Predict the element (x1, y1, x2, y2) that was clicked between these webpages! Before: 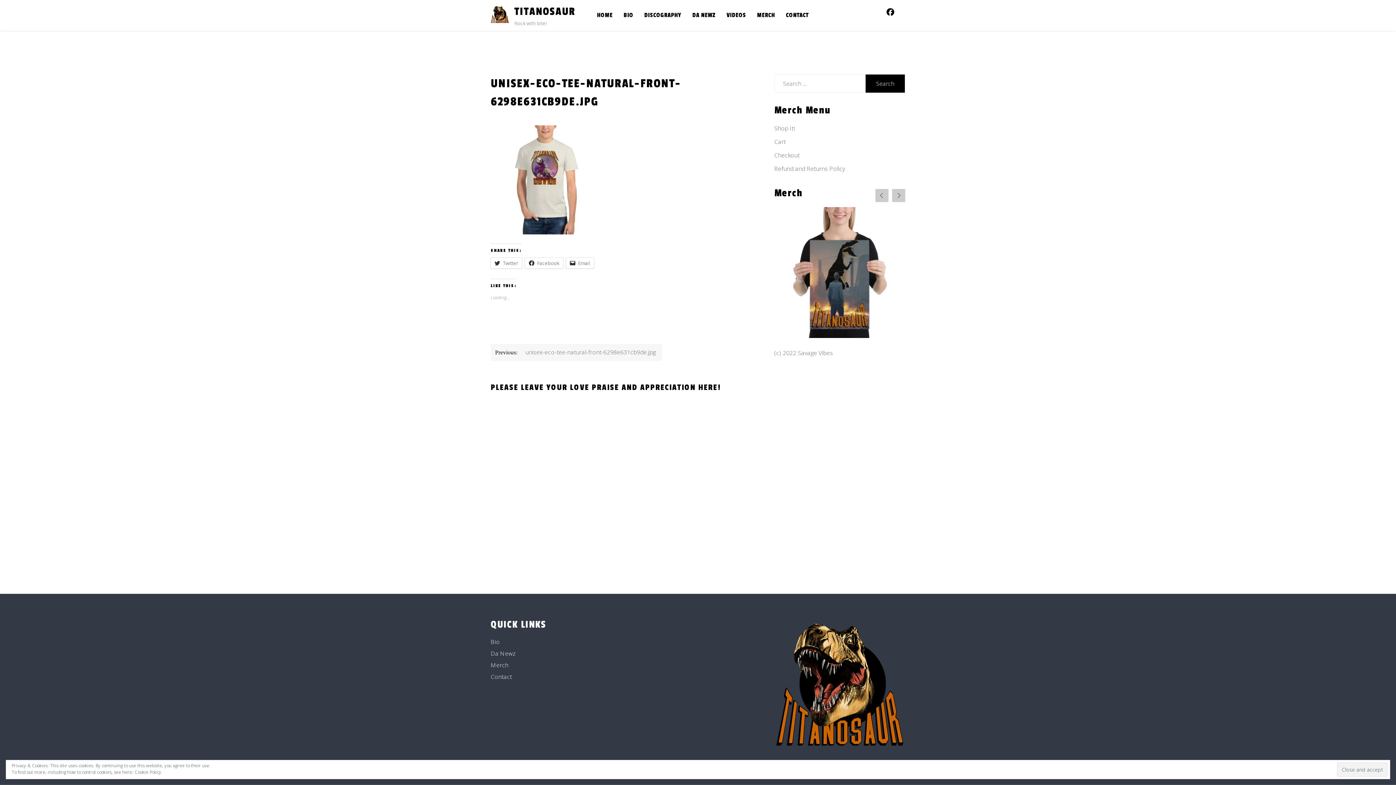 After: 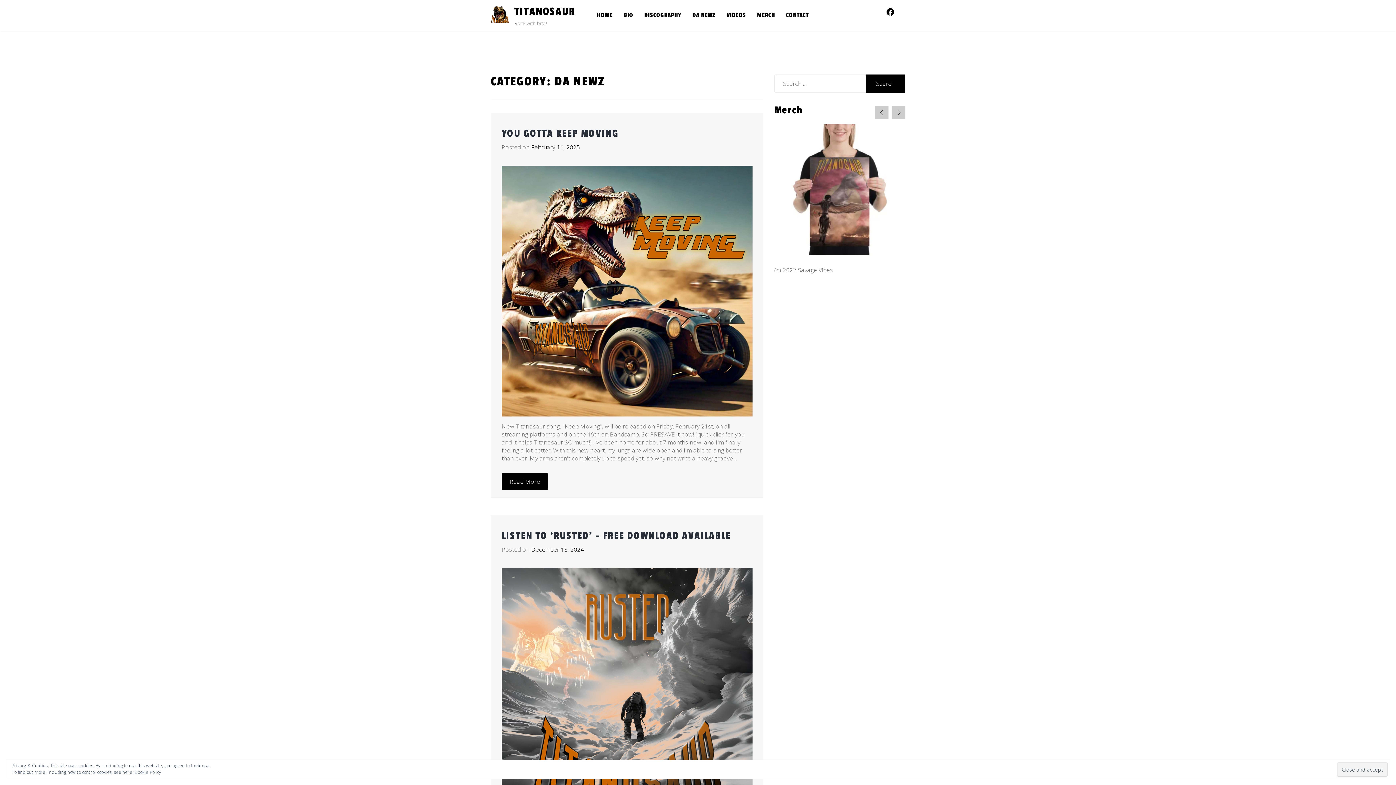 Action: bbox: (490, 649, 516, 657) label: Da Newz